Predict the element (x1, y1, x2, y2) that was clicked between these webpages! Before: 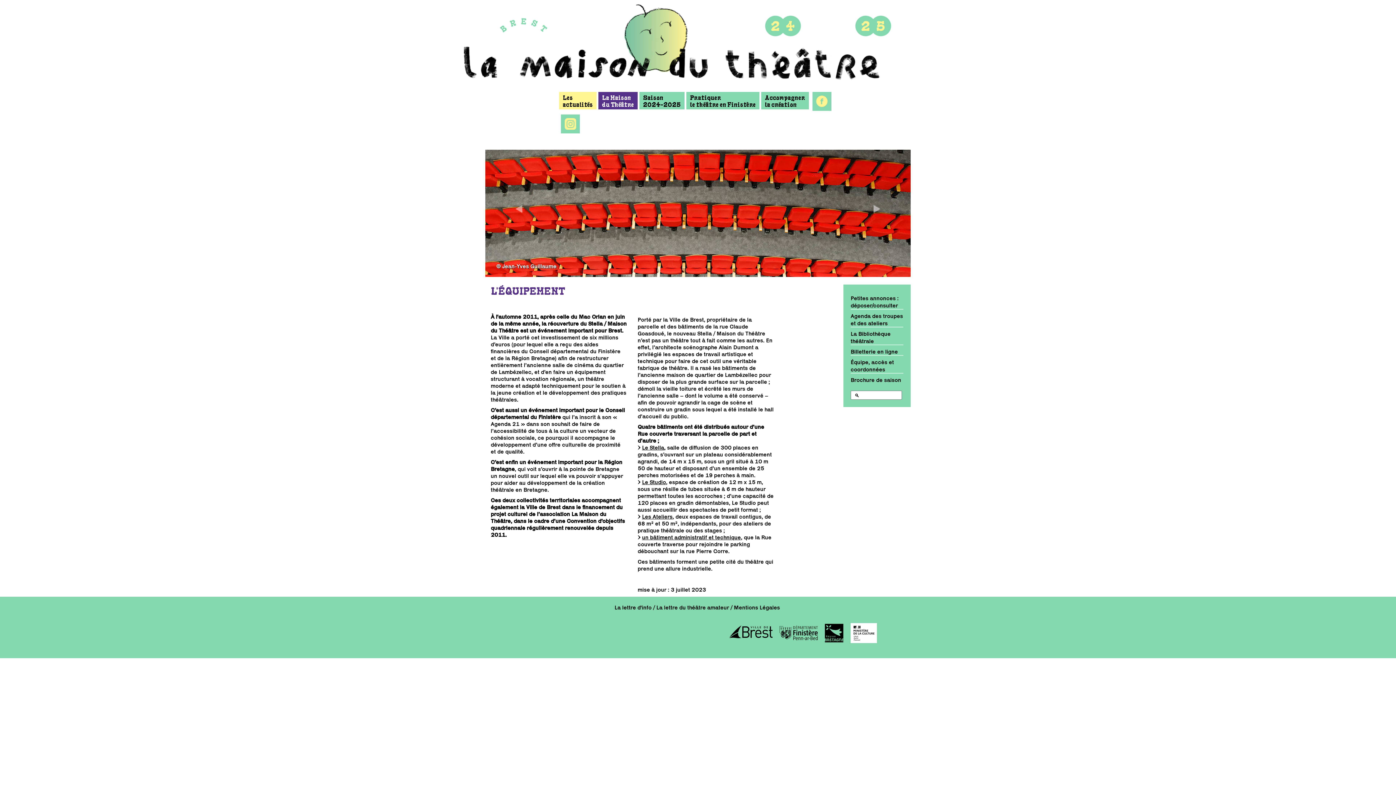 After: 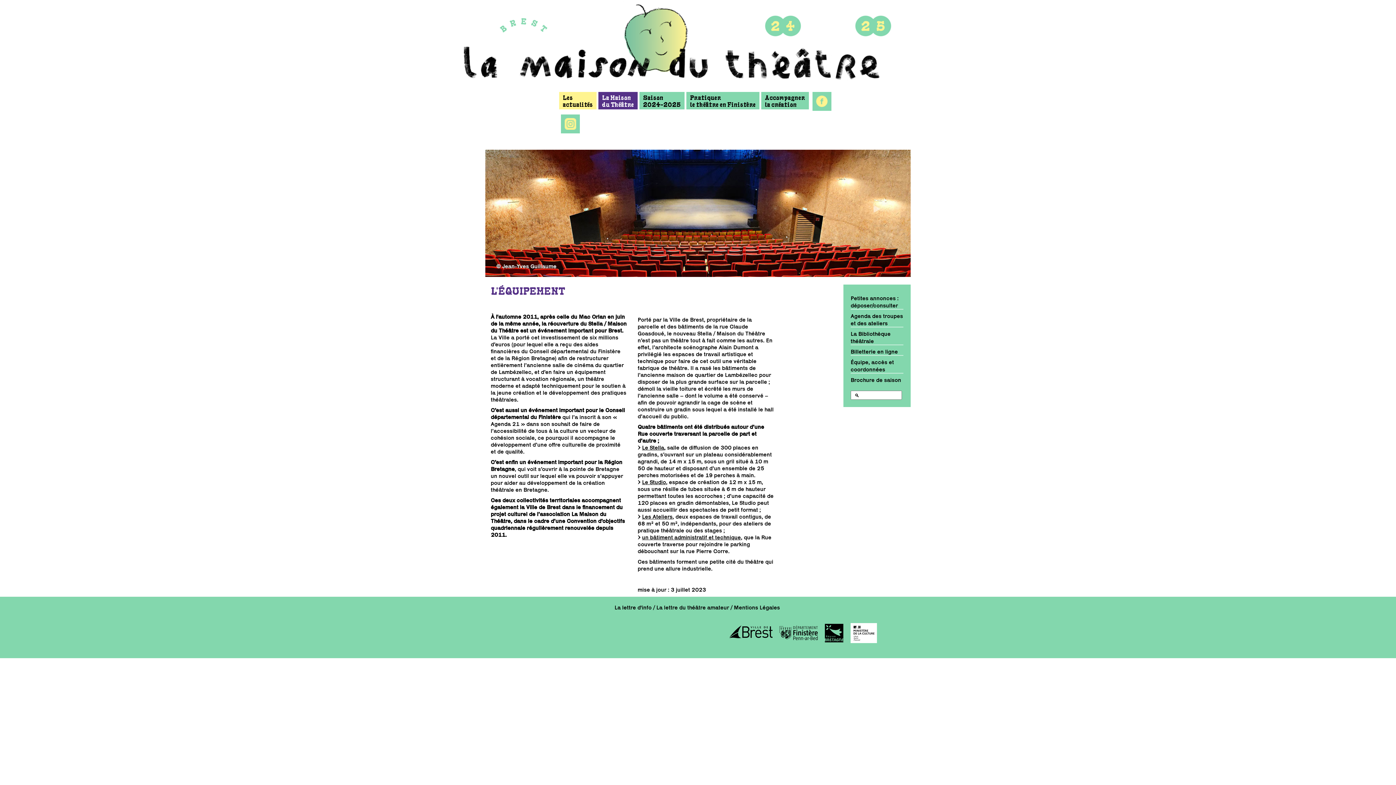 Action: label: Brochure de saison bbox: (850, 377, 901, 383)